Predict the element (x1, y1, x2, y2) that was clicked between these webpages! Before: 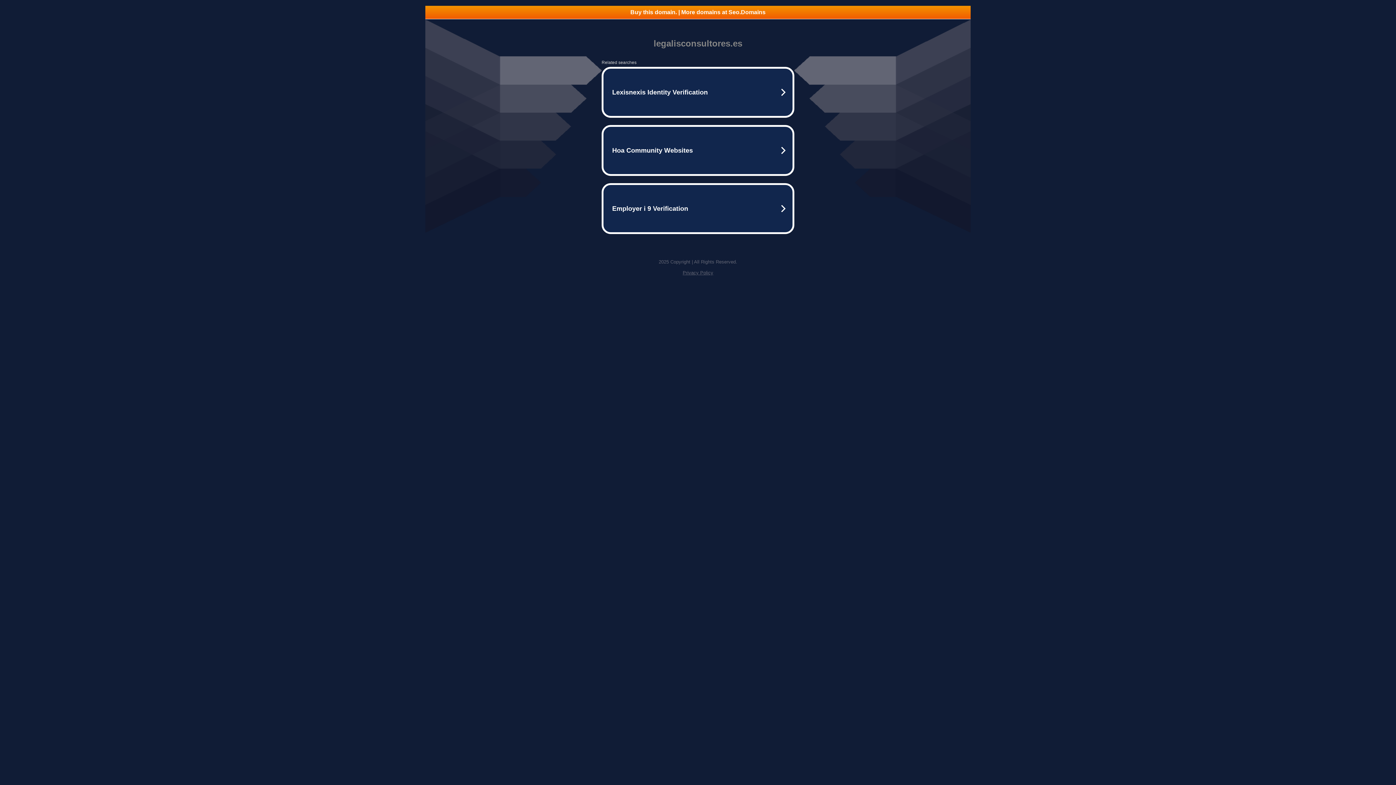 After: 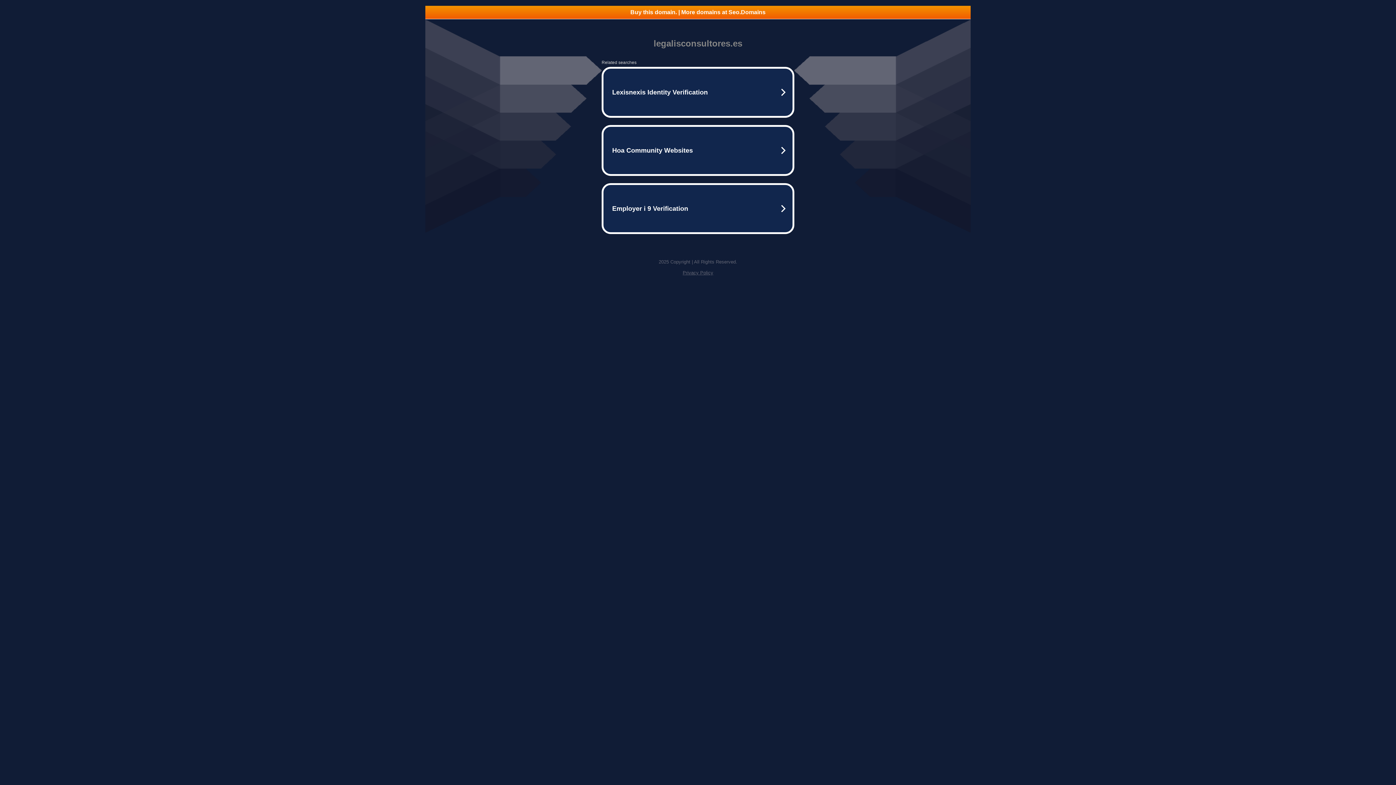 Action: bbox: (425, 5, 970, 18) label: Buy this domain. | More domains at Seo.Domains